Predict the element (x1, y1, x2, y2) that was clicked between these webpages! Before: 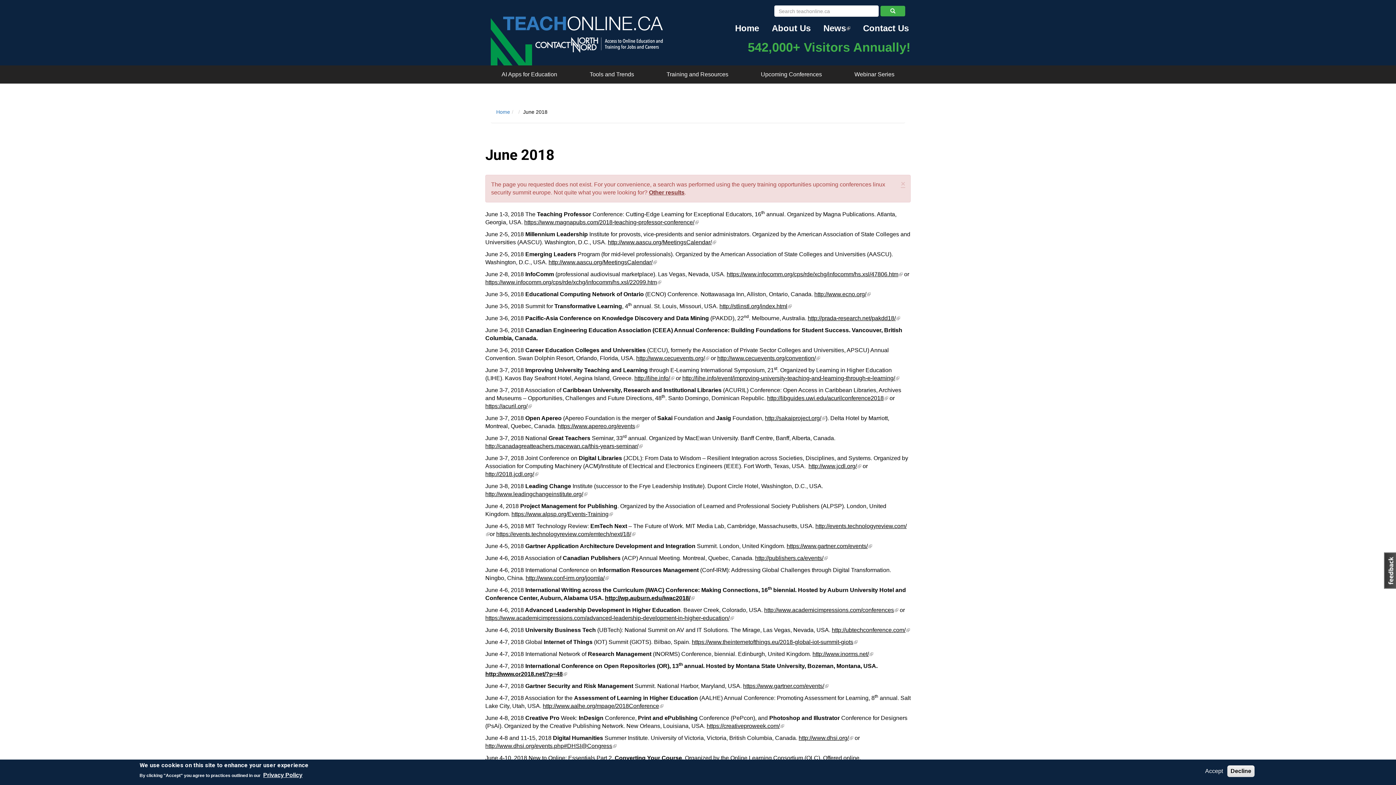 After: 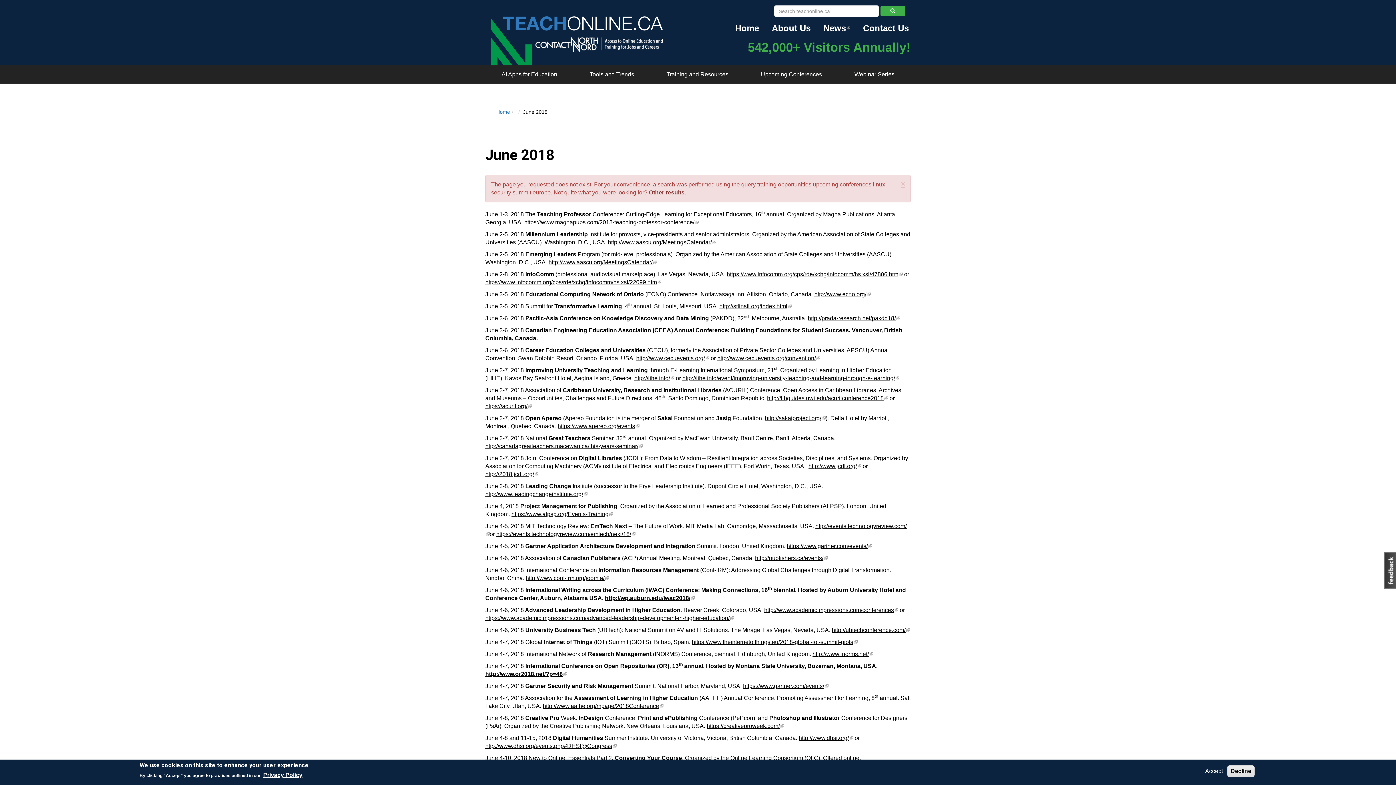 Action: bbox: (808, 315, 900, 321) label: http://prada-research.net/pakdd18/
(link is external)